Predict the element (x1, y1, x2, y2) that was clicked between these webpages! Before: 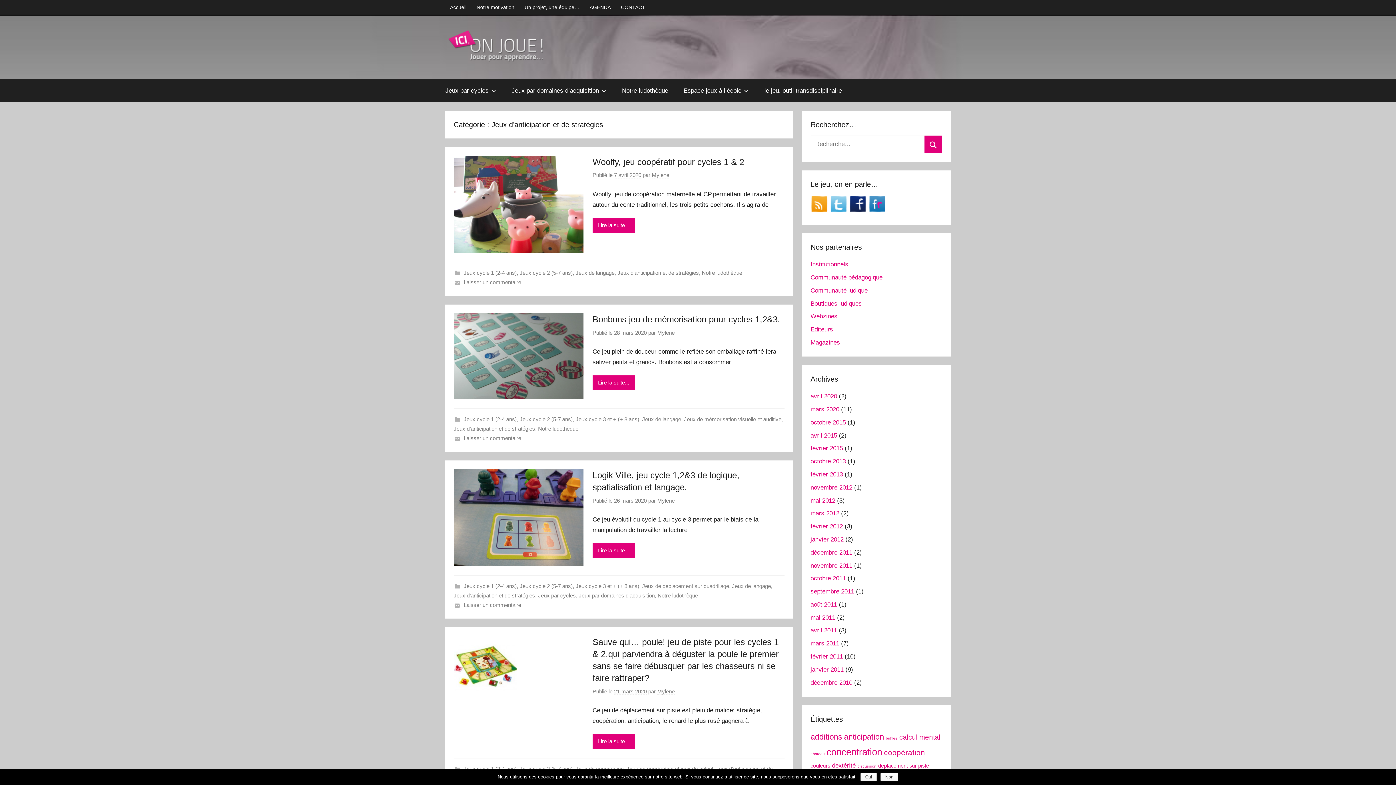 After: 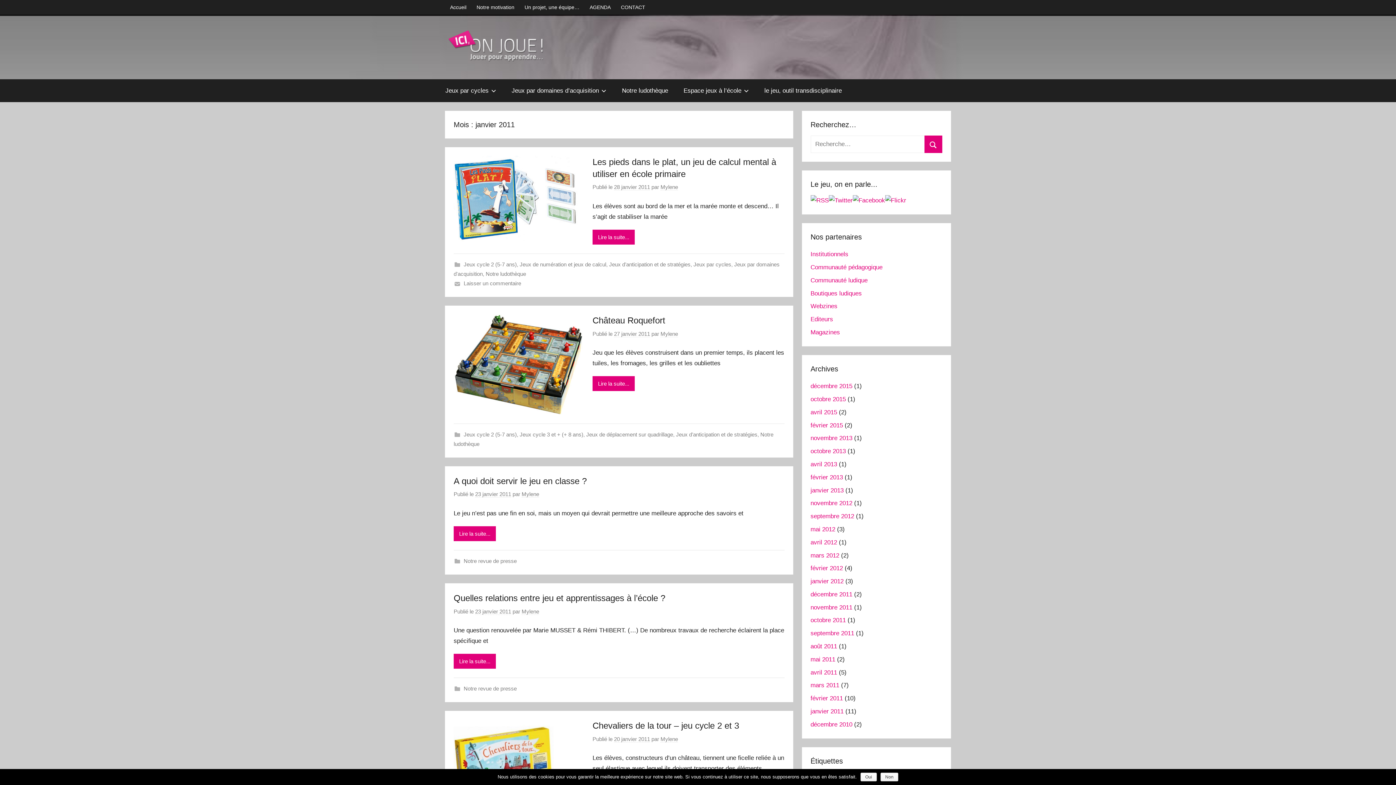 Action: bbox: (810, 666, 843, 673) label: janvier 2011